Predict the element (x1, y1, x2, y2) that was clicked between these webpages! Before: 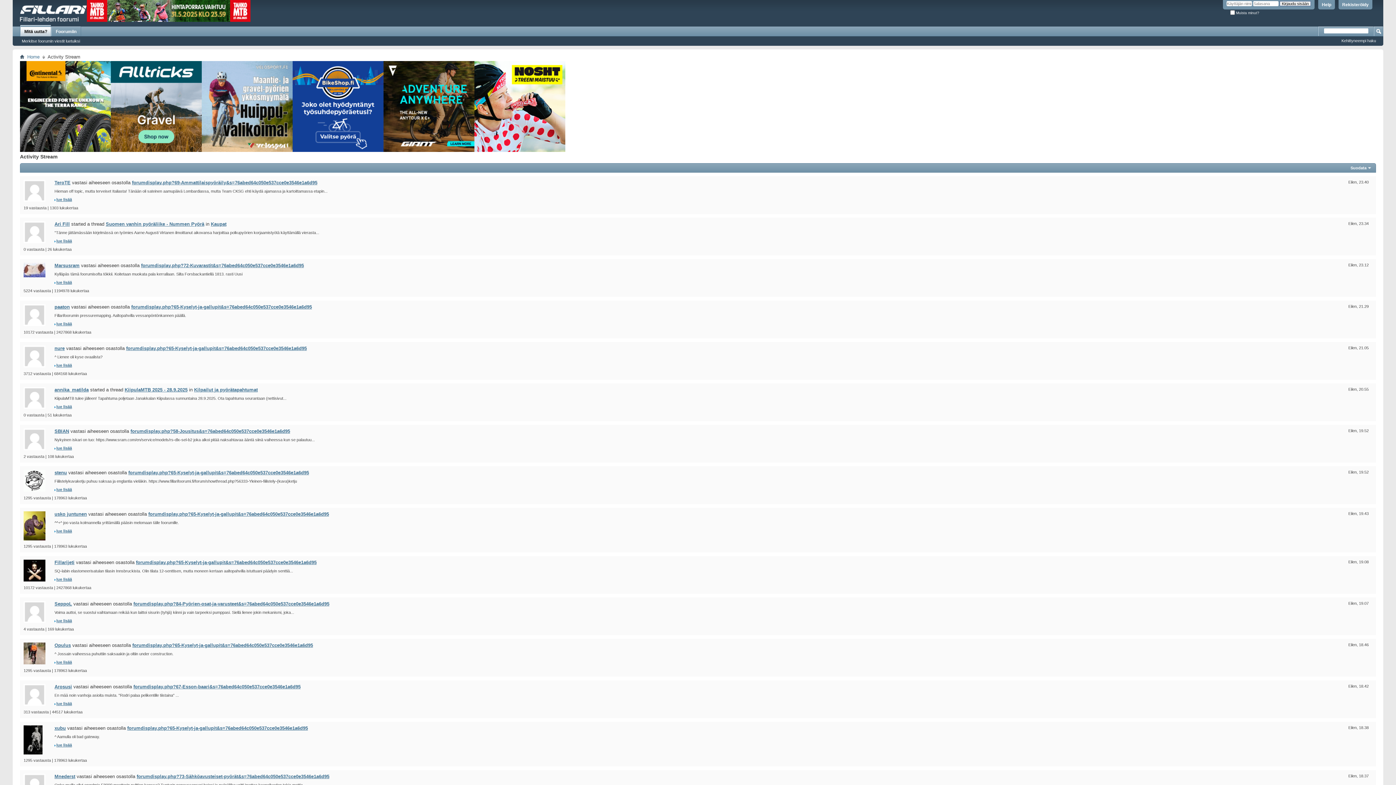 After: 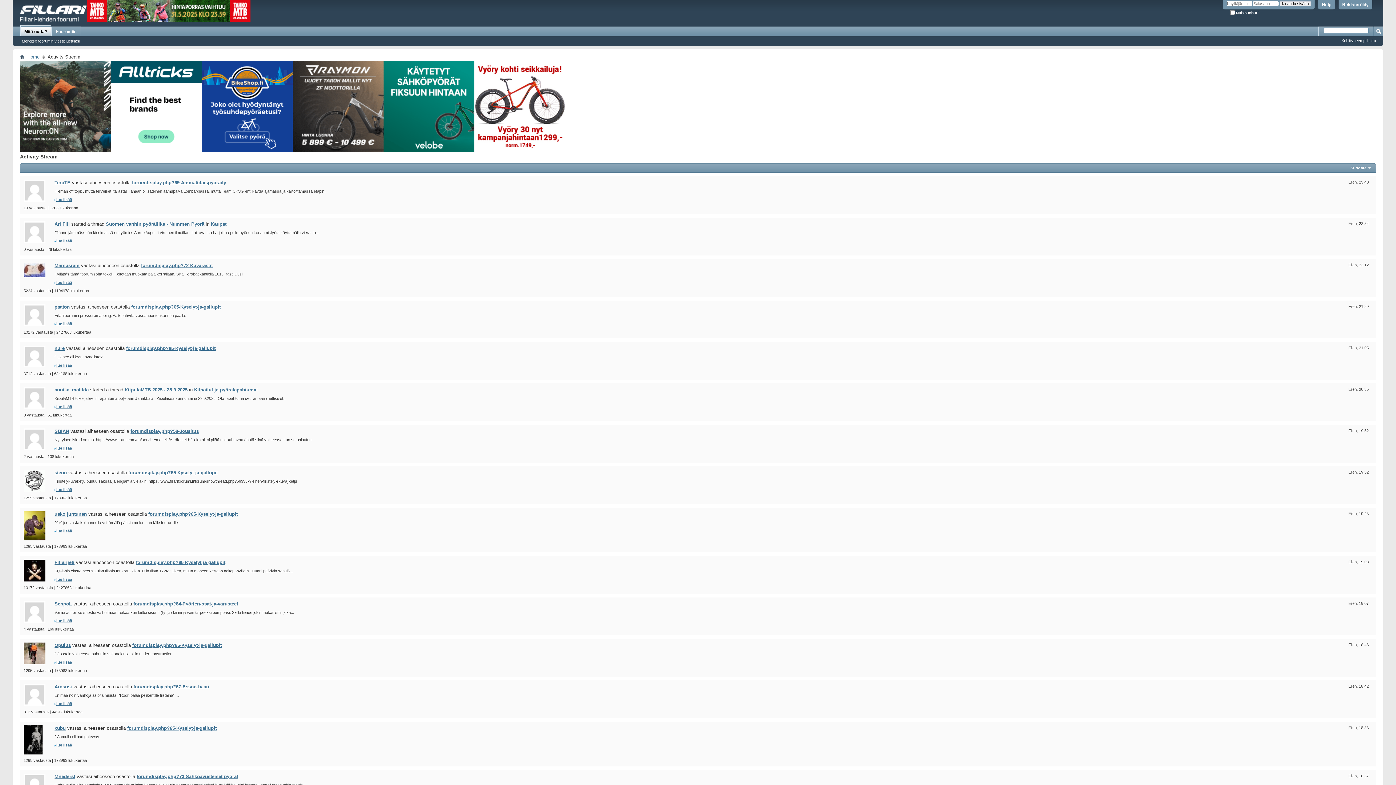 Action: label: Mitä uutta? bbox: (20, 25, 50, 36)